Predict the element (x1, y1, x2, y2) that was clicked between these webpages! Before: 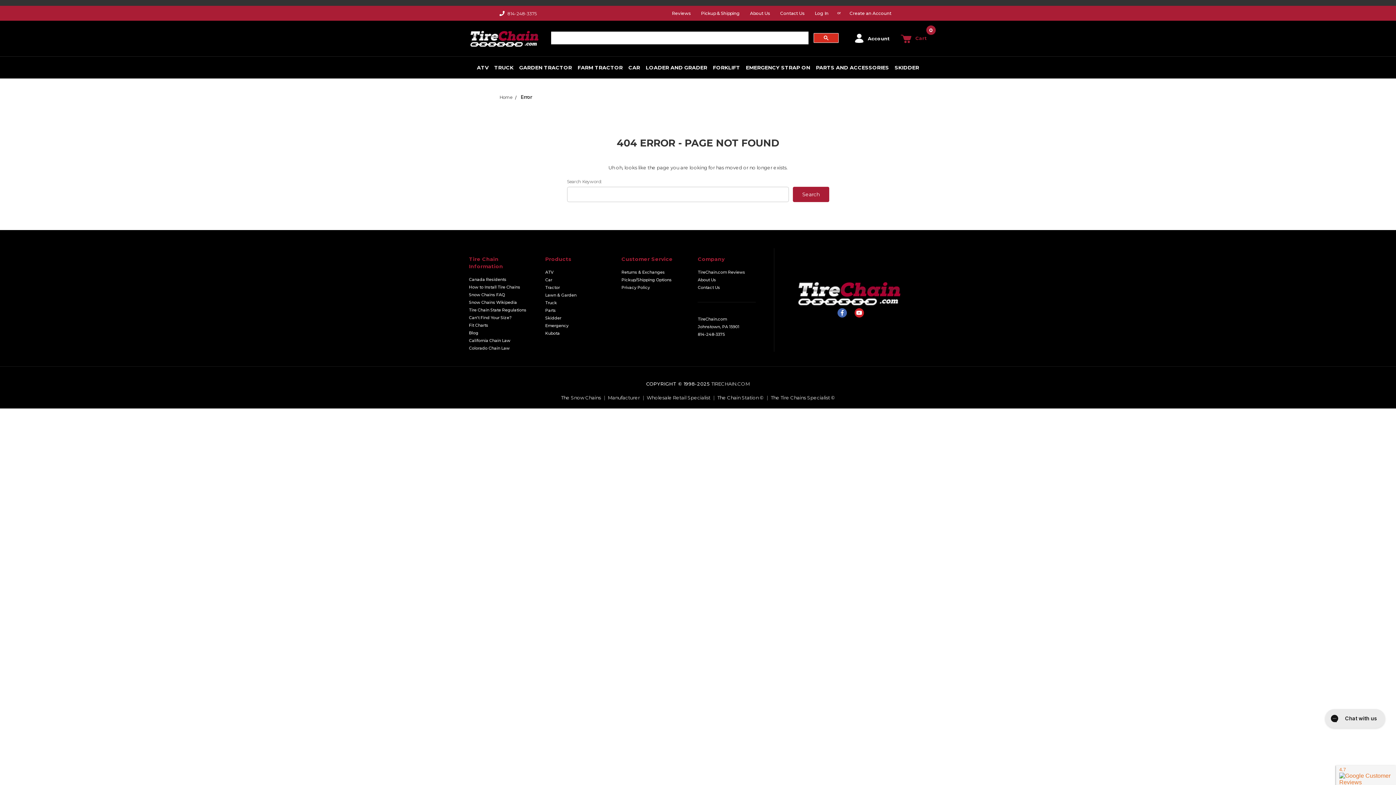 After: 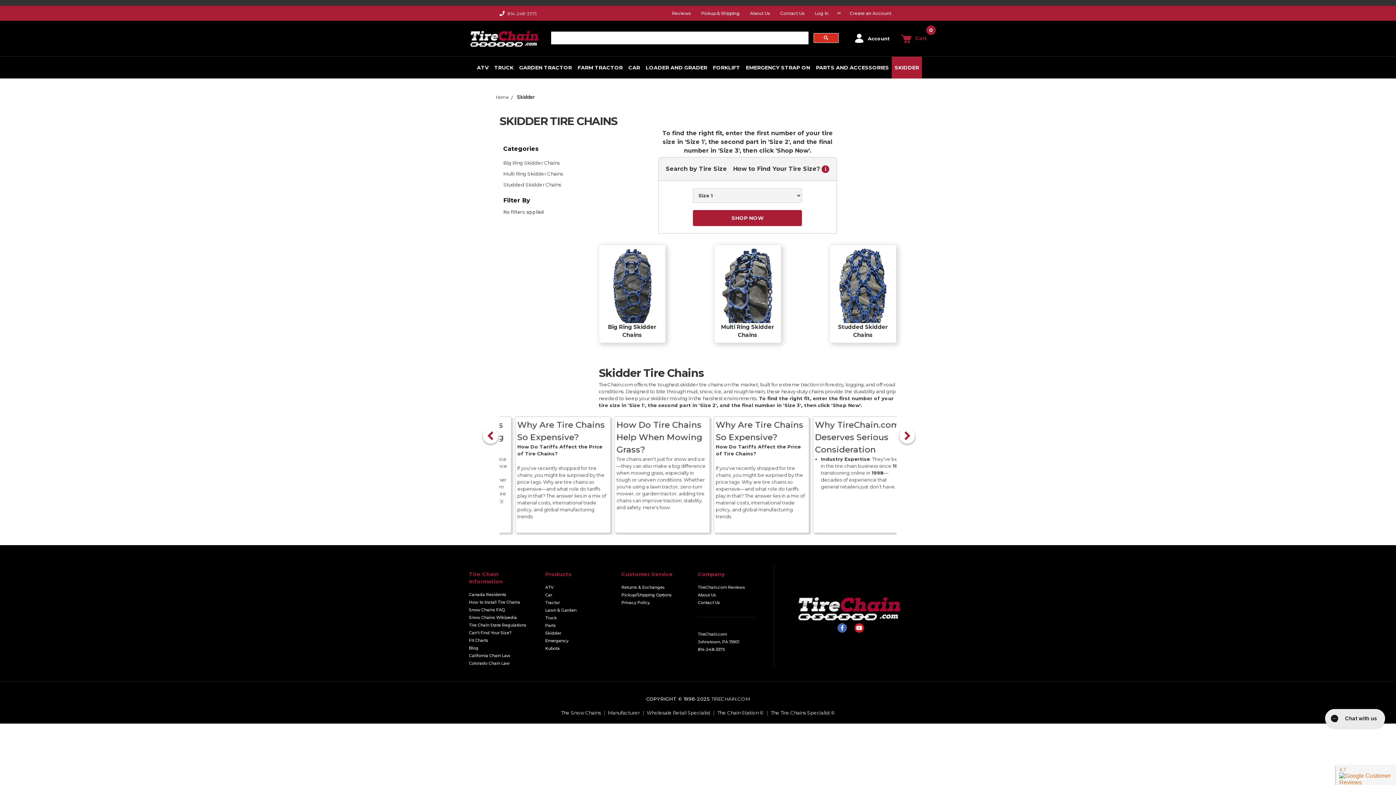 Action: label: Skidder bbox: (545, 315, 561, 320)